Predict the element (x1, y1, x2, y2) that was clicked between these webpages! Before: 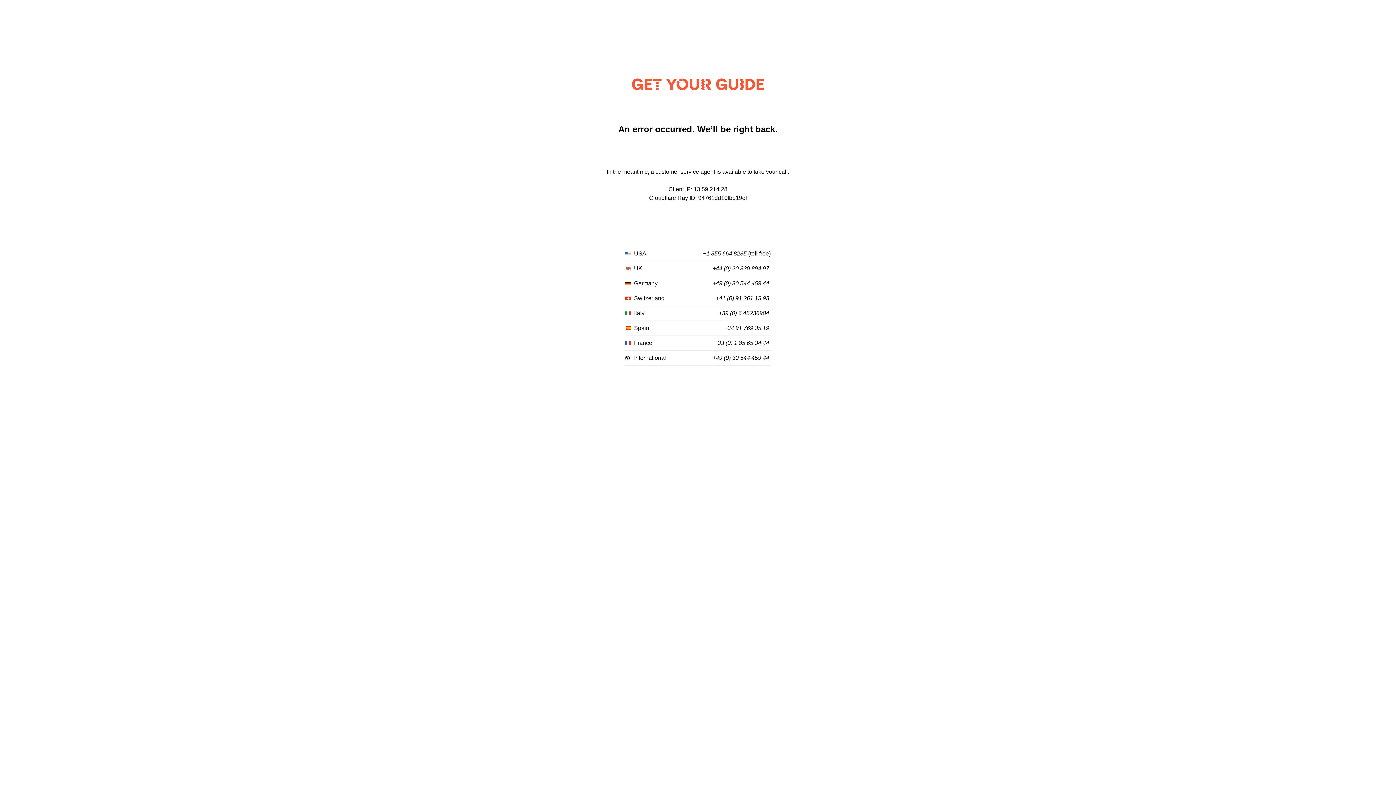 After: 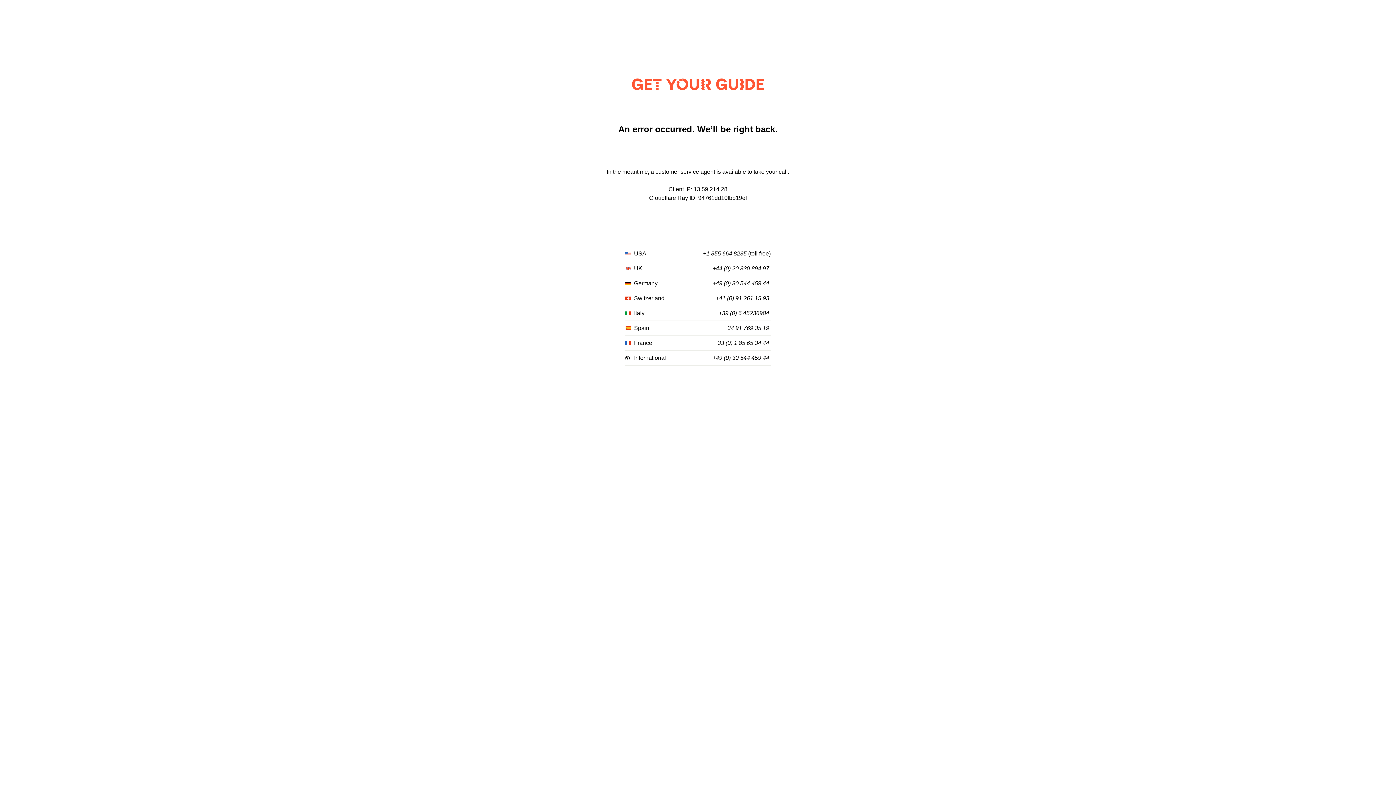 Action: label: +41 (0) 91 261 15 93 bbox: (716, 295, 769, 301)